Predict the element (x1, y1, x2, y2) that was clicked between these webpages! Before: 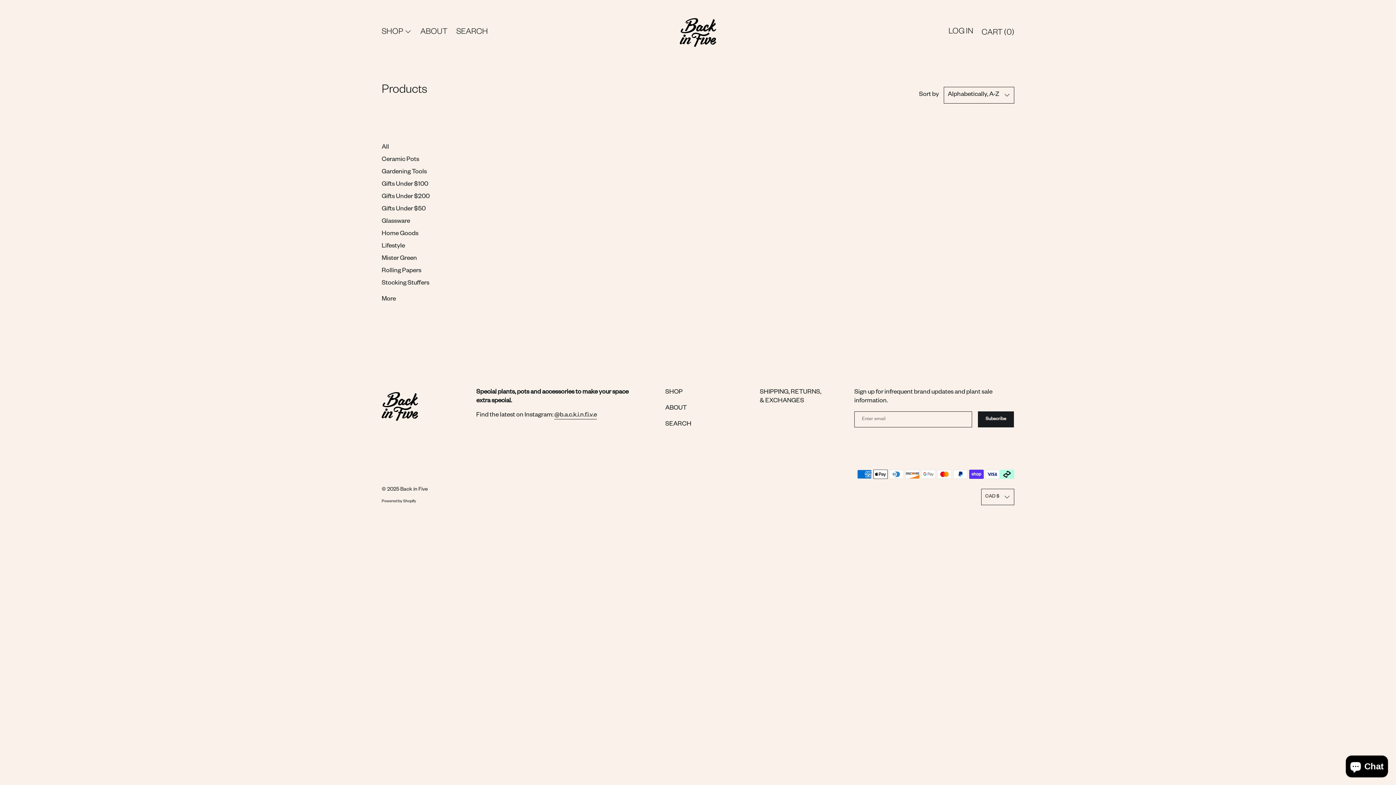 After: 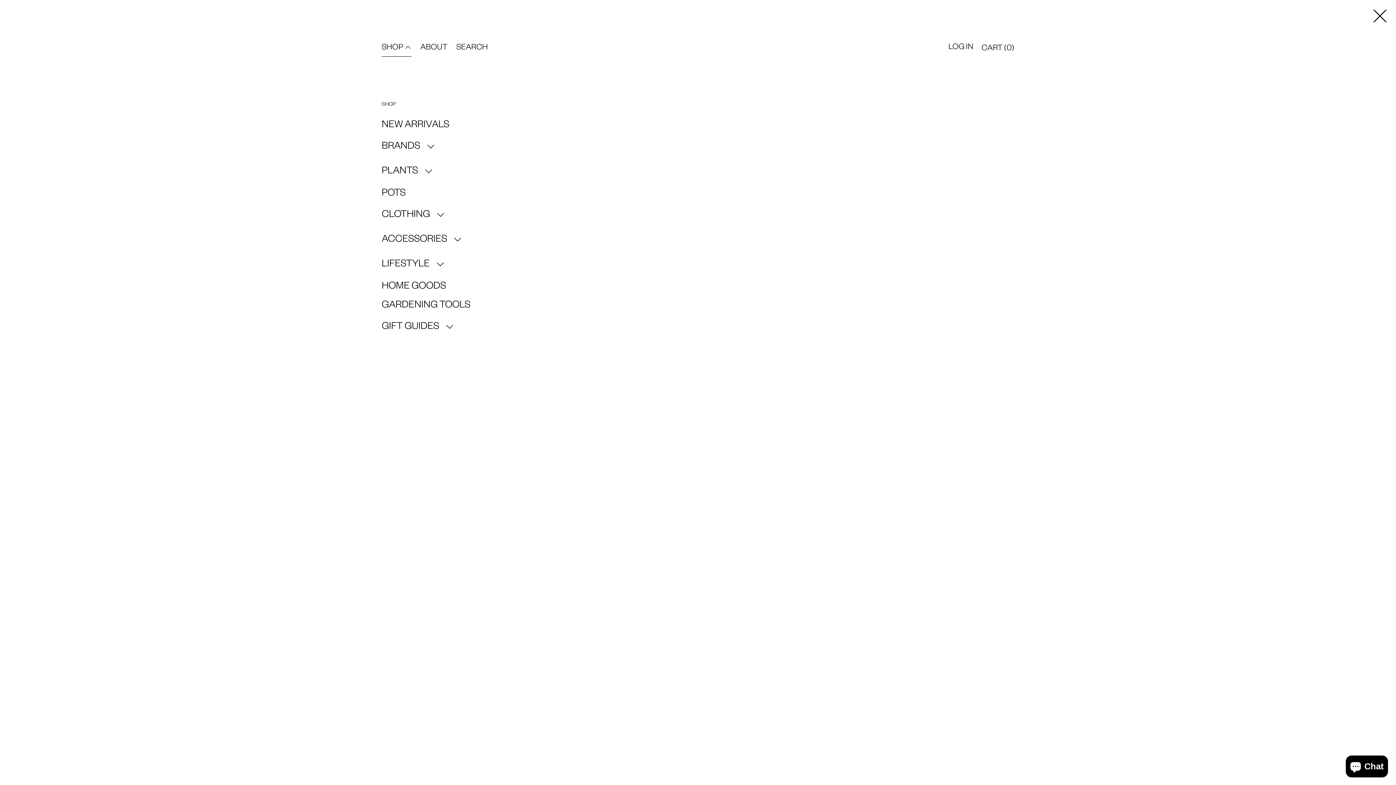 Action: bbox: (378, 25, 415, 41) label: SHOP 